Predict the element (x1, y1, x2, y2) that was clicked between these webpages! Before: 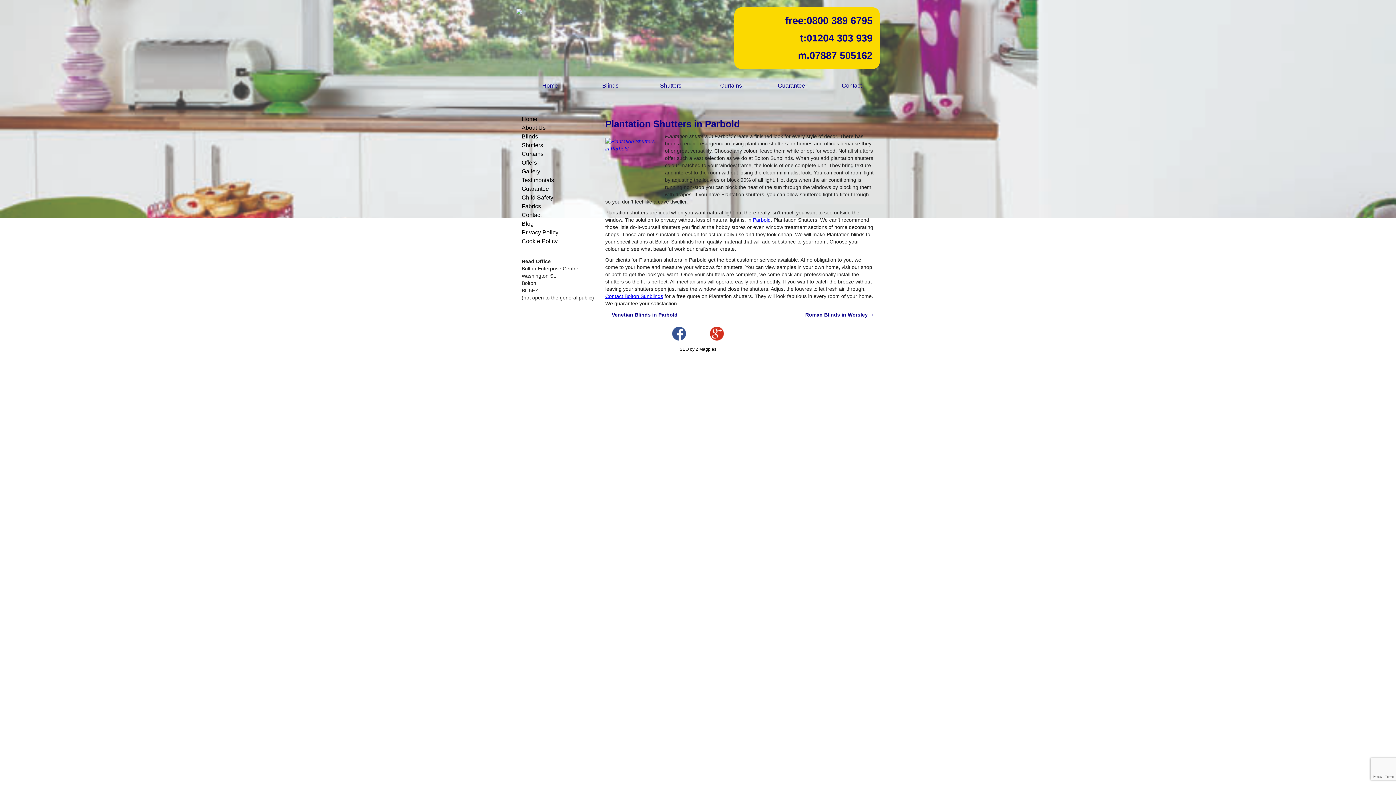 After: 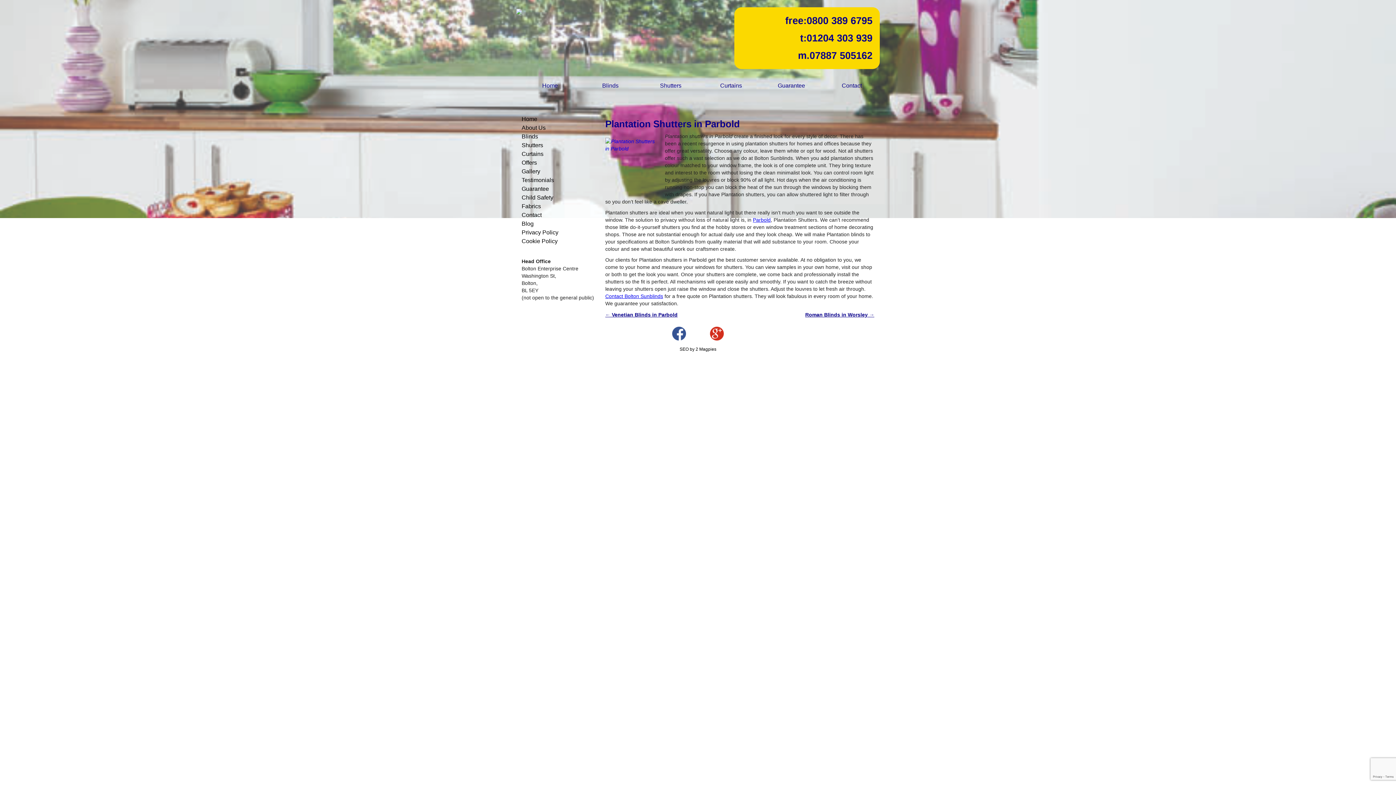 Action: bbox: (710, 326, 724, 340) label: Google+